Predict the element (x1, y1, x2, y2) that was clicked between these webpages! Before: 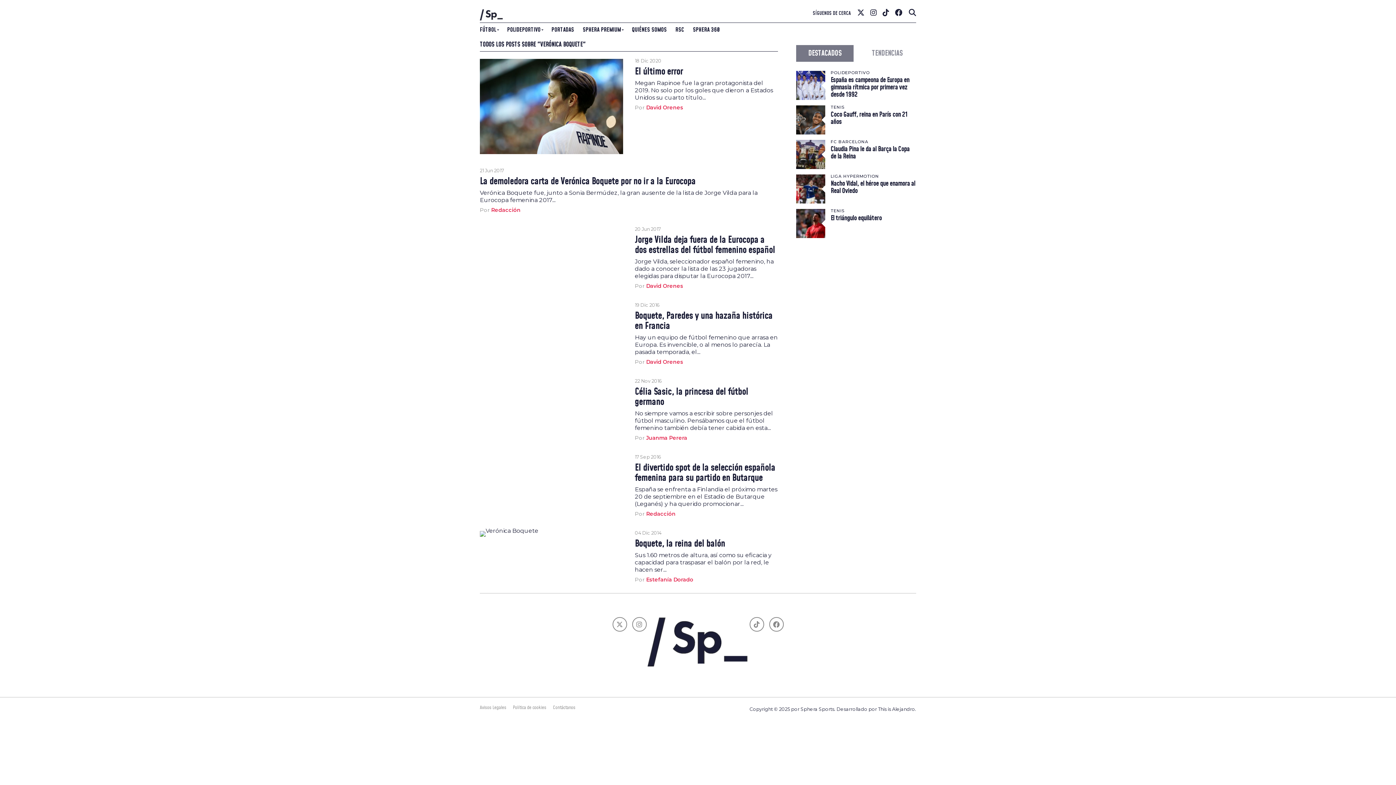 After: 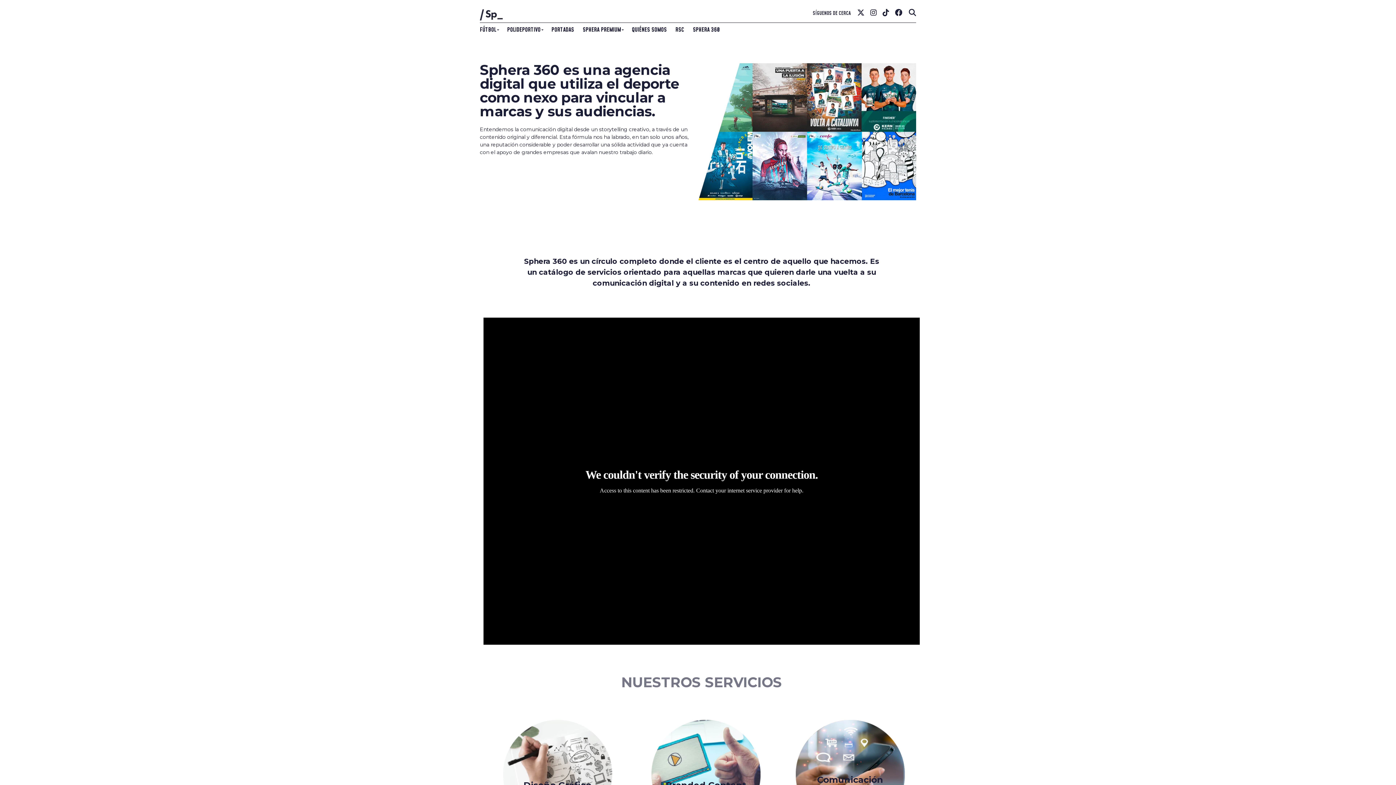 Action: label: SPHERA 360 bbox: (688, 21, 724, 37)